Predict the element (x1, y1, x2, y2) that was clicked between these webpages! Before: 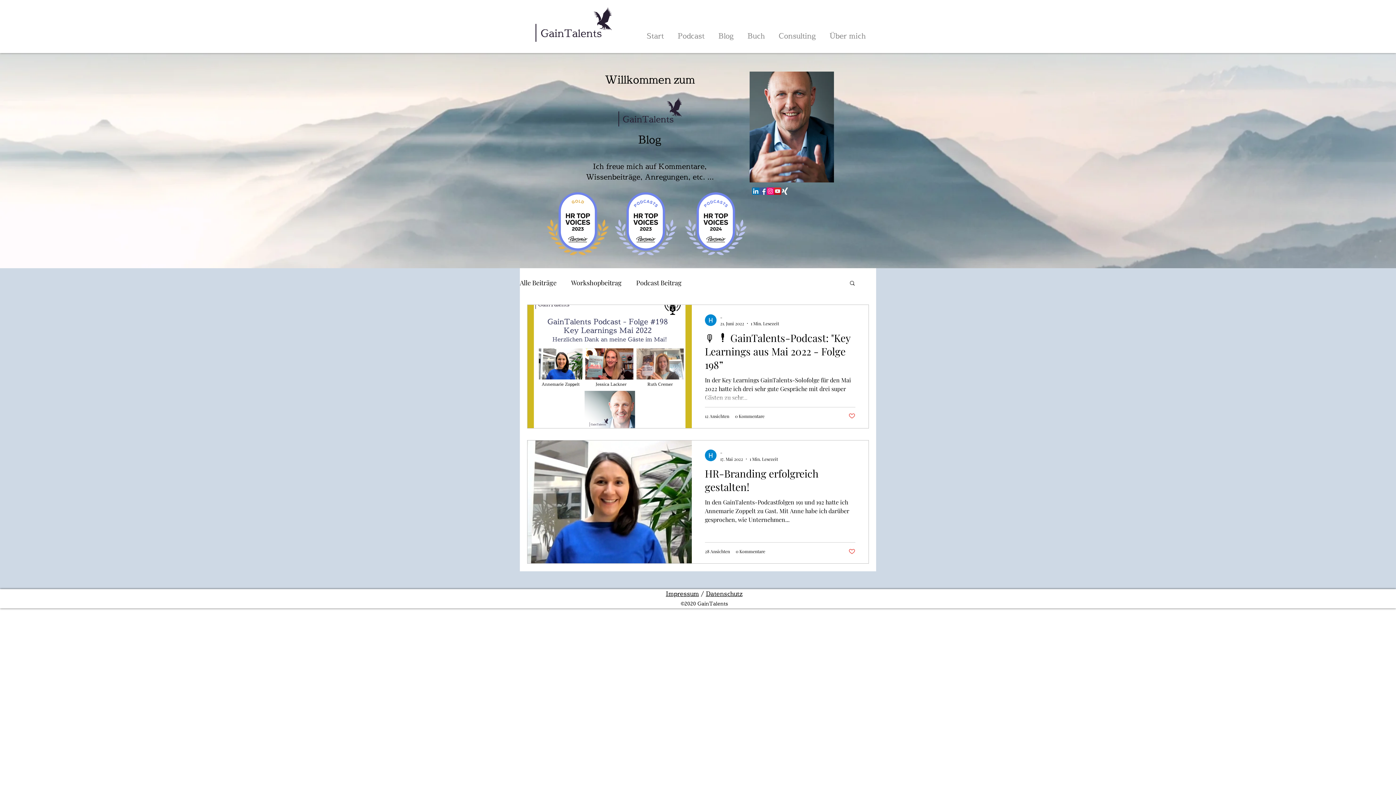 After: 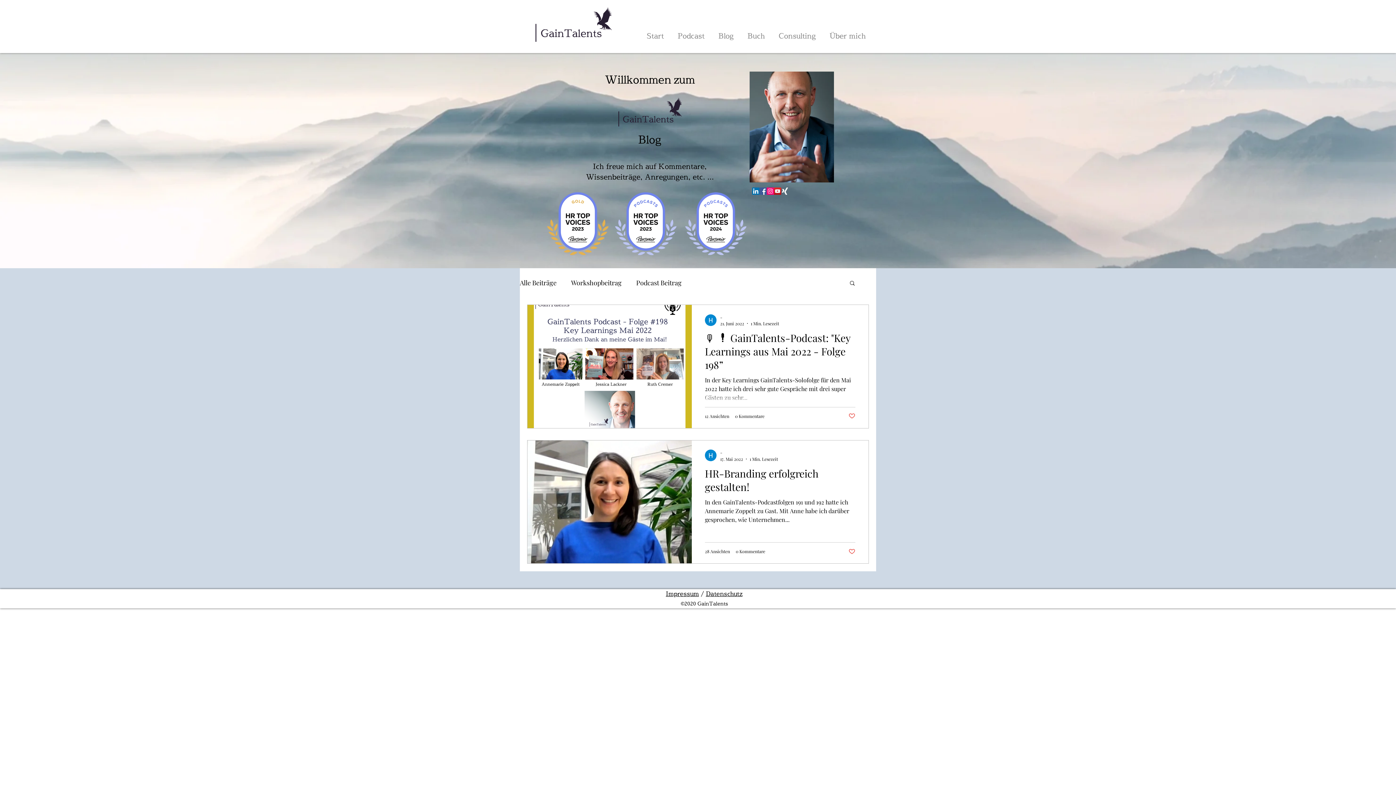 Action: bbox: (752, 187, 759, 194) label: LinkedIn Social Icon